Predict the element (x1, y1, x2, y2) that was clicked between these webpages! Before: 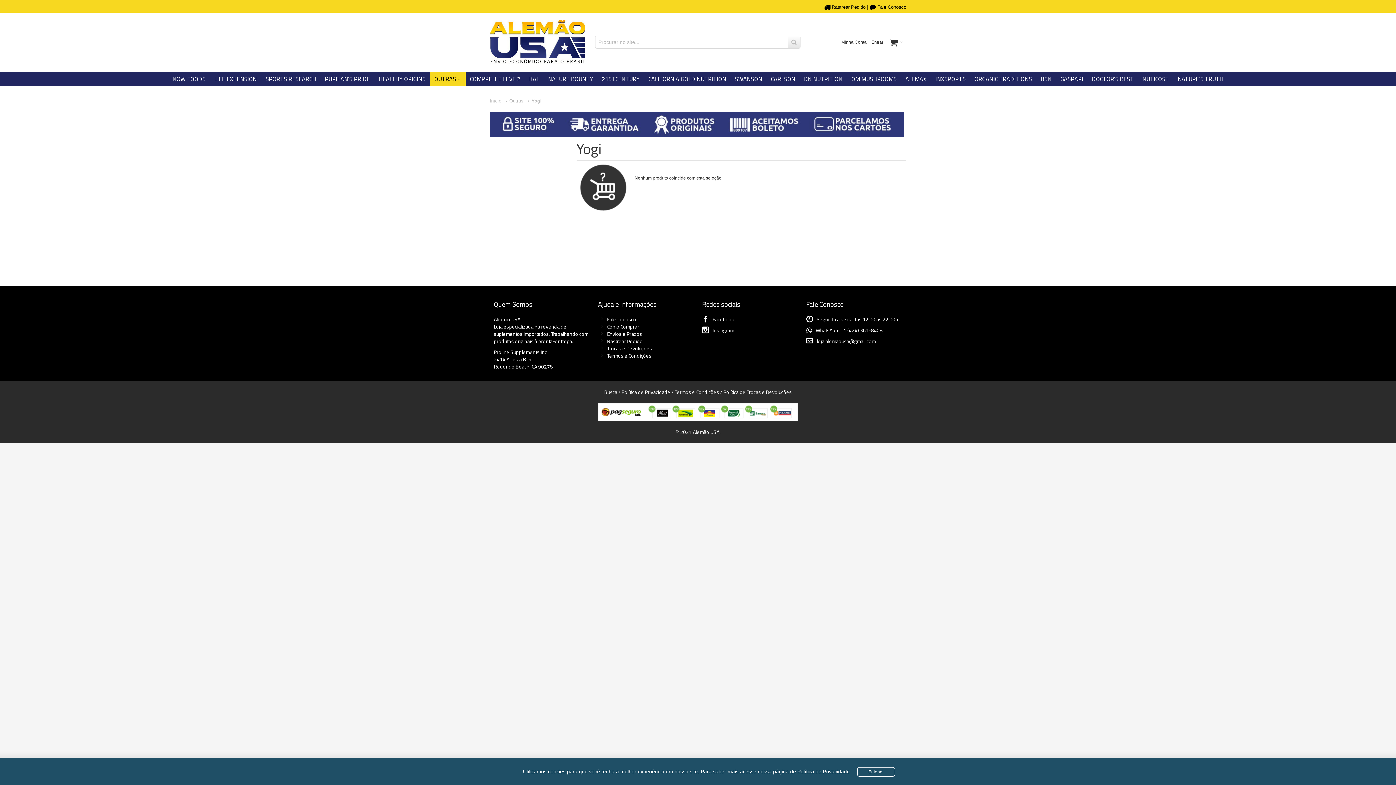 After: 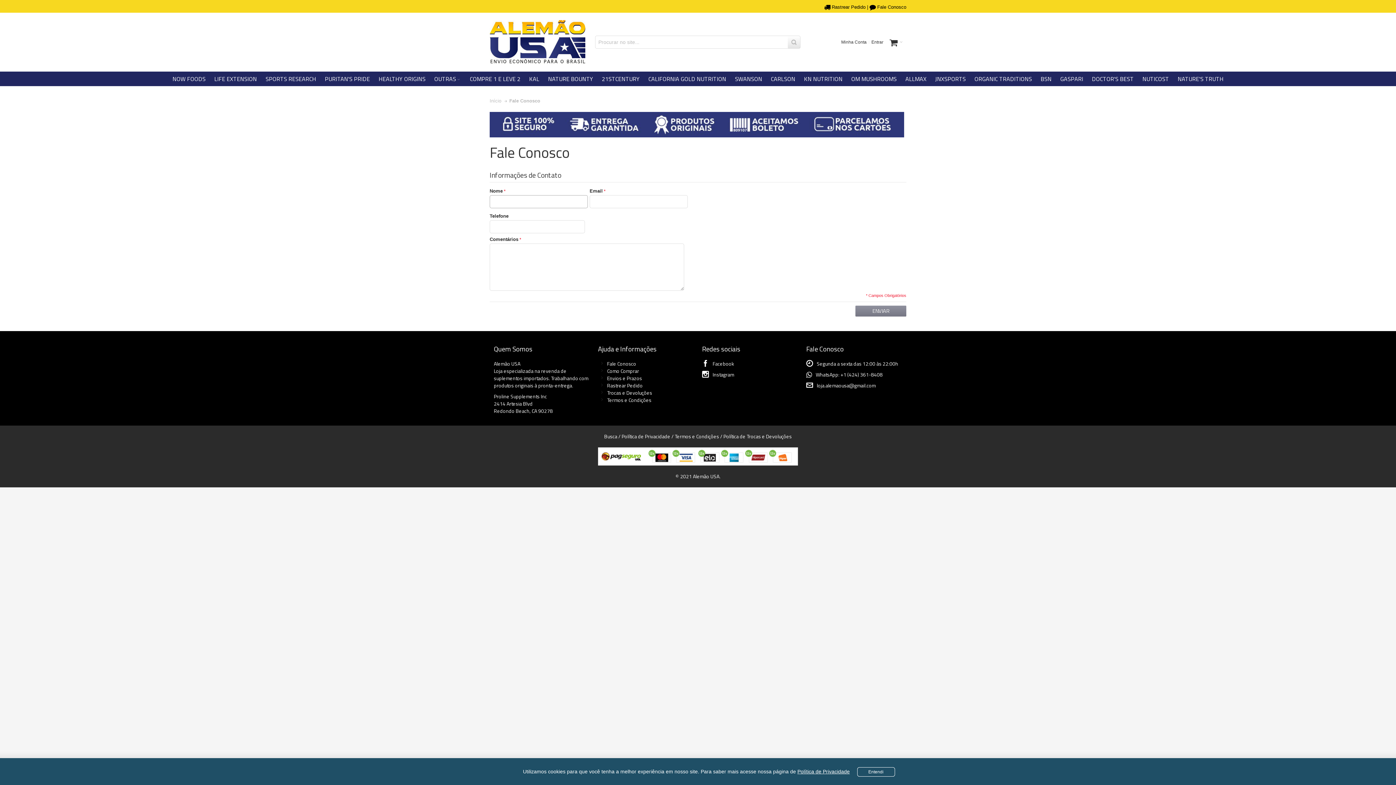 Action: bbox: (869, 4, 906, 9) label:  Fale Conosco